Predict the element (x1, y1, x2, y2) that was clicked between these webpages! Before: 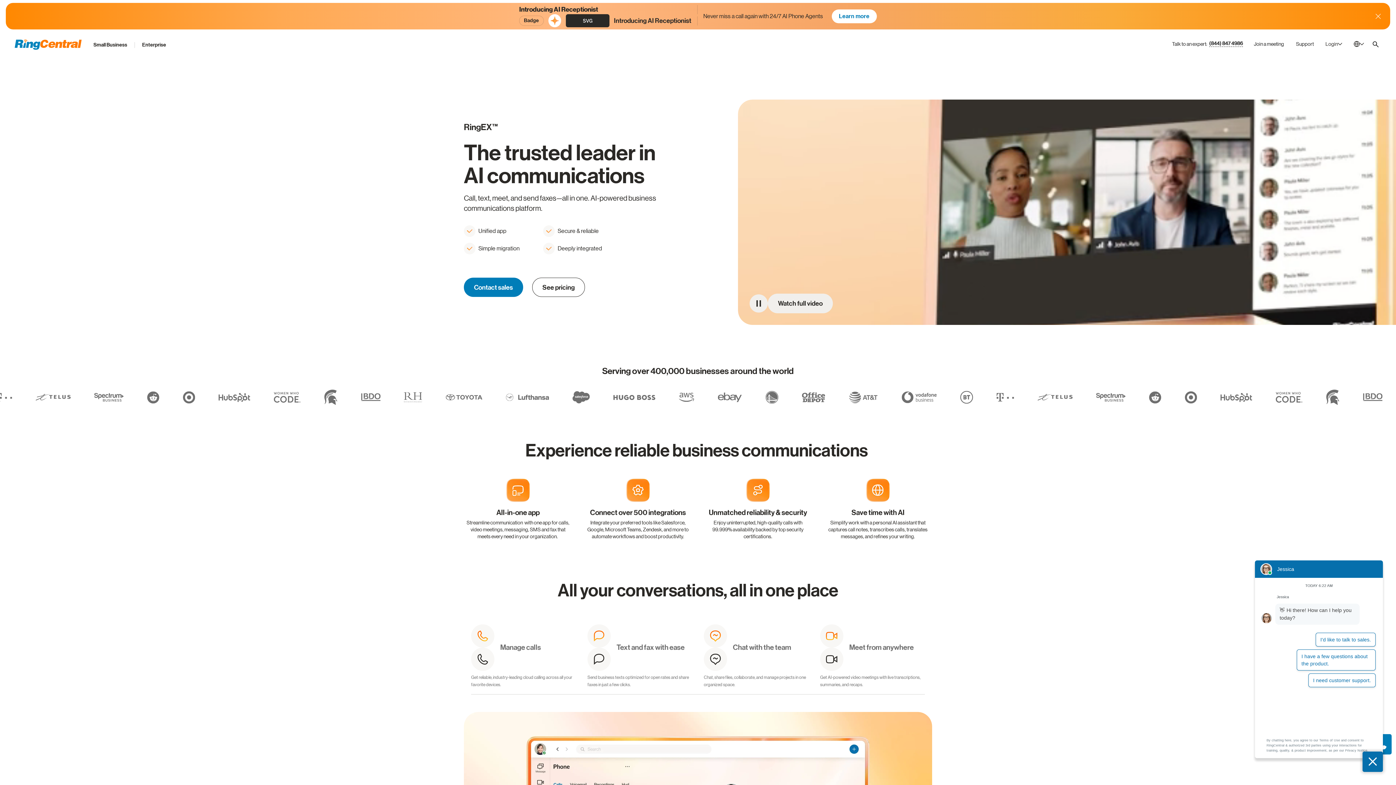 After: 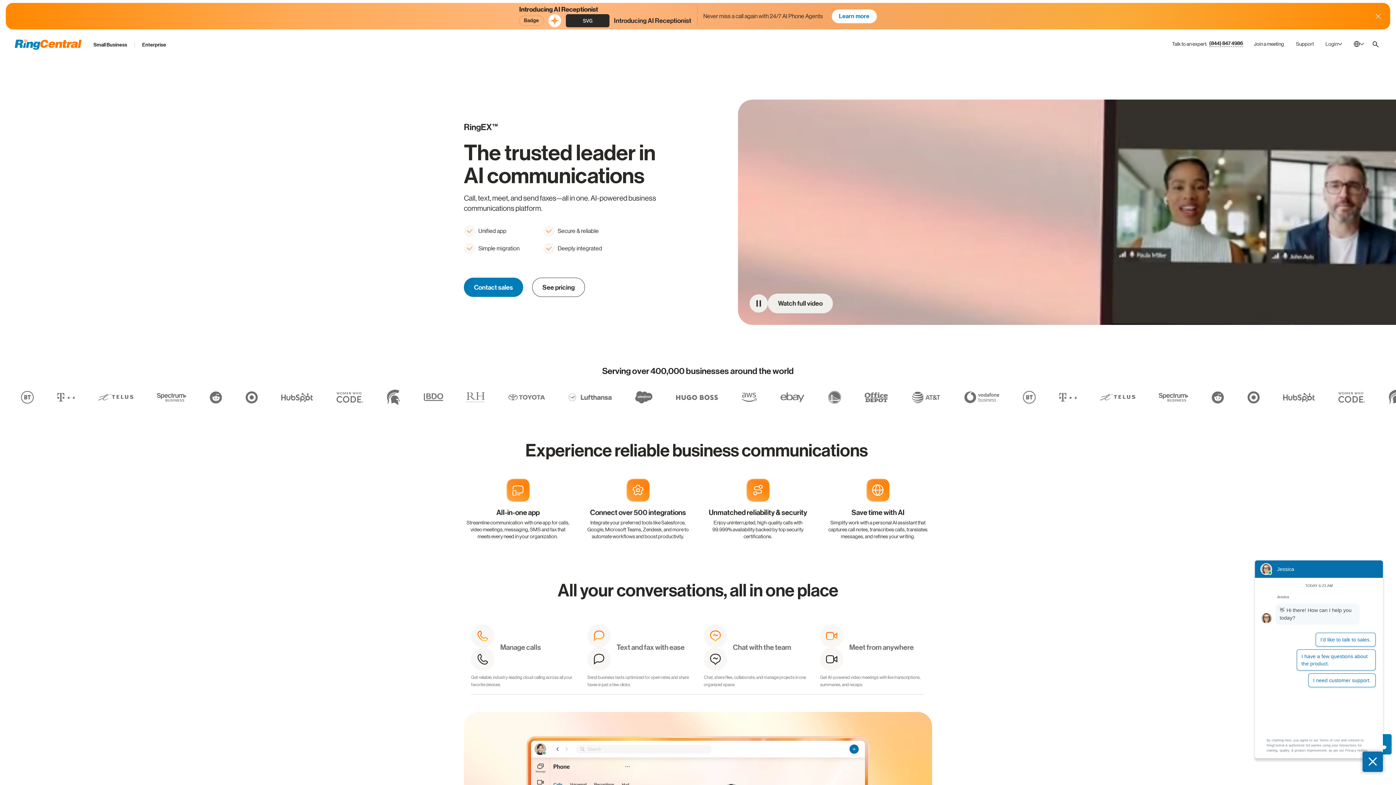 Action: label: Watch full video bbox: (768, 293, 833, 313)